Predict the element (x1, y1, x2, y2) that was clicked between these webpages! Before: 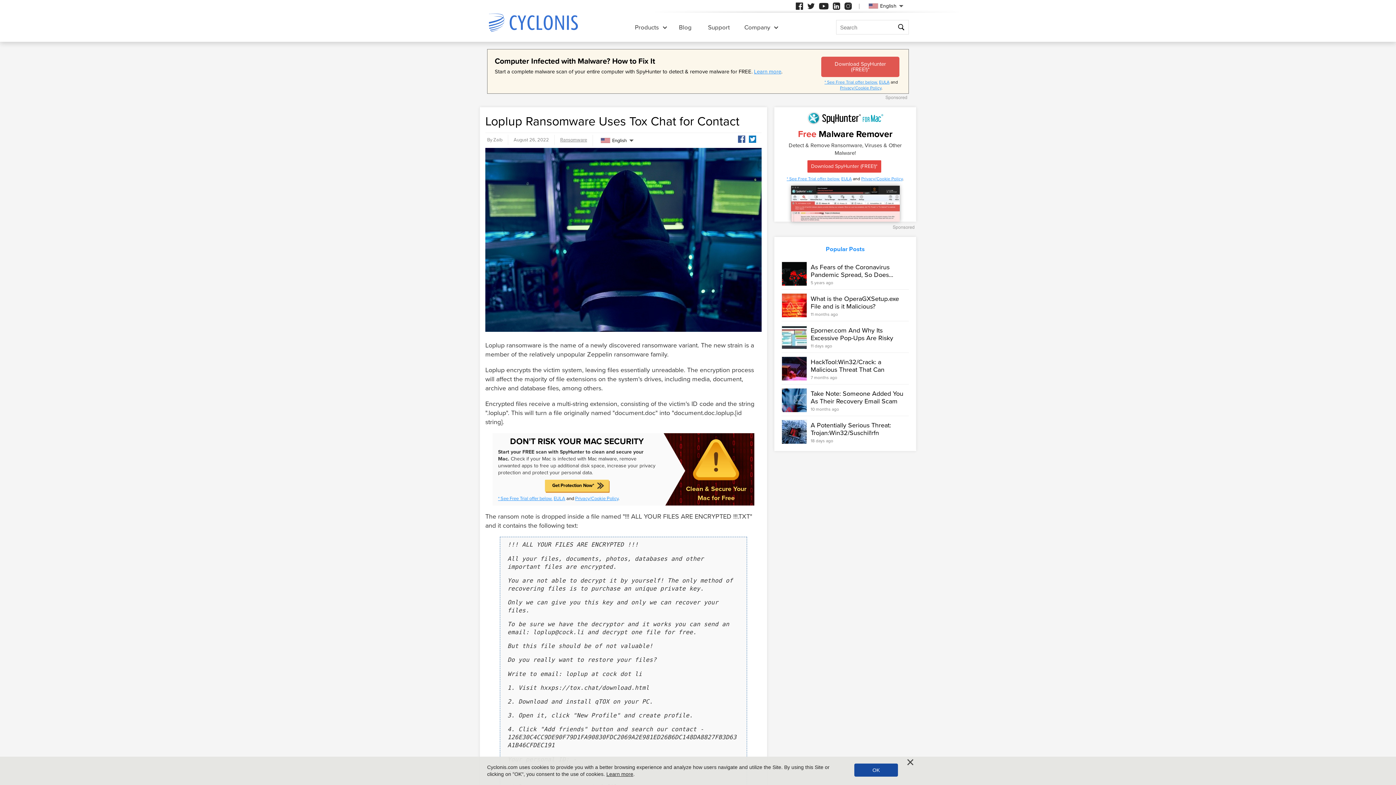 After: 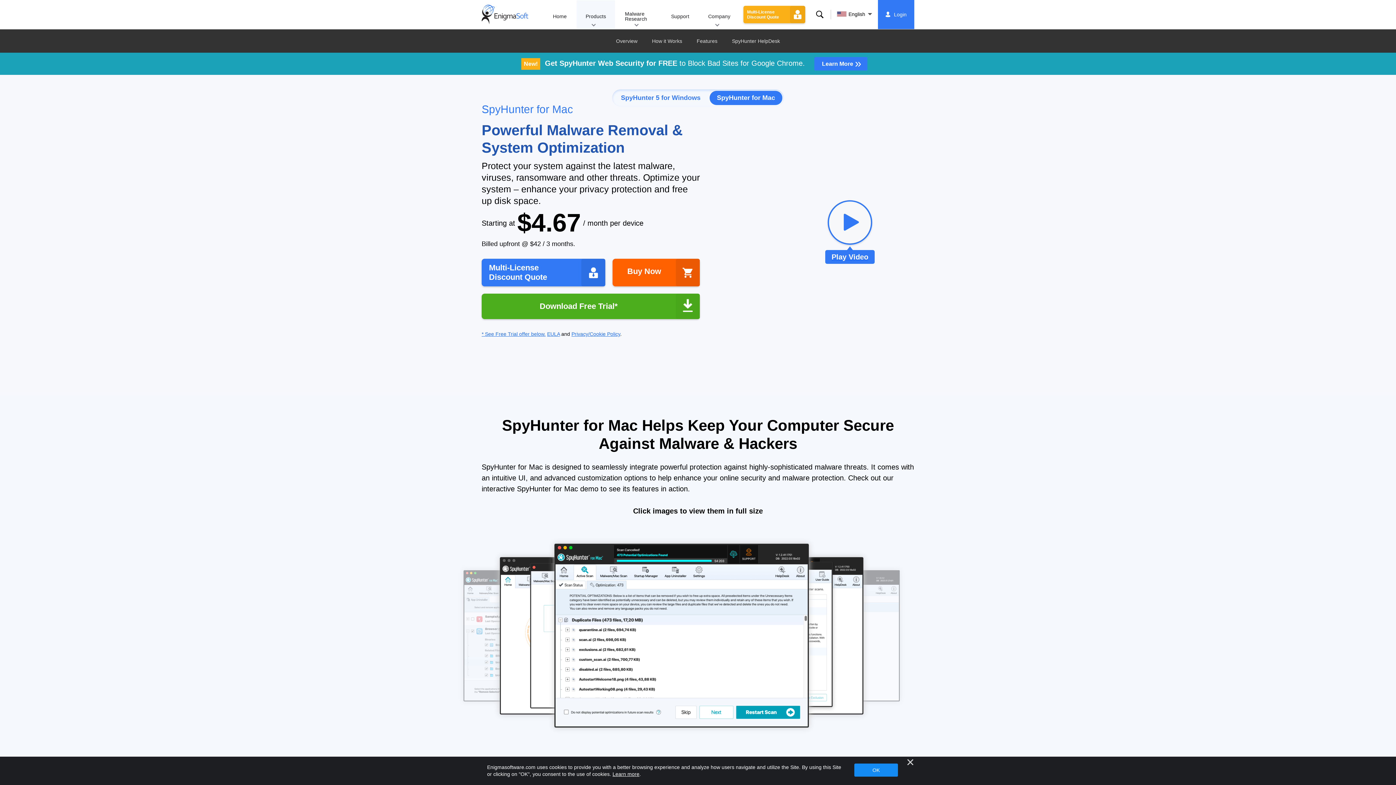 Action: label: Learn more bbox: (754, 68, 781, 74)